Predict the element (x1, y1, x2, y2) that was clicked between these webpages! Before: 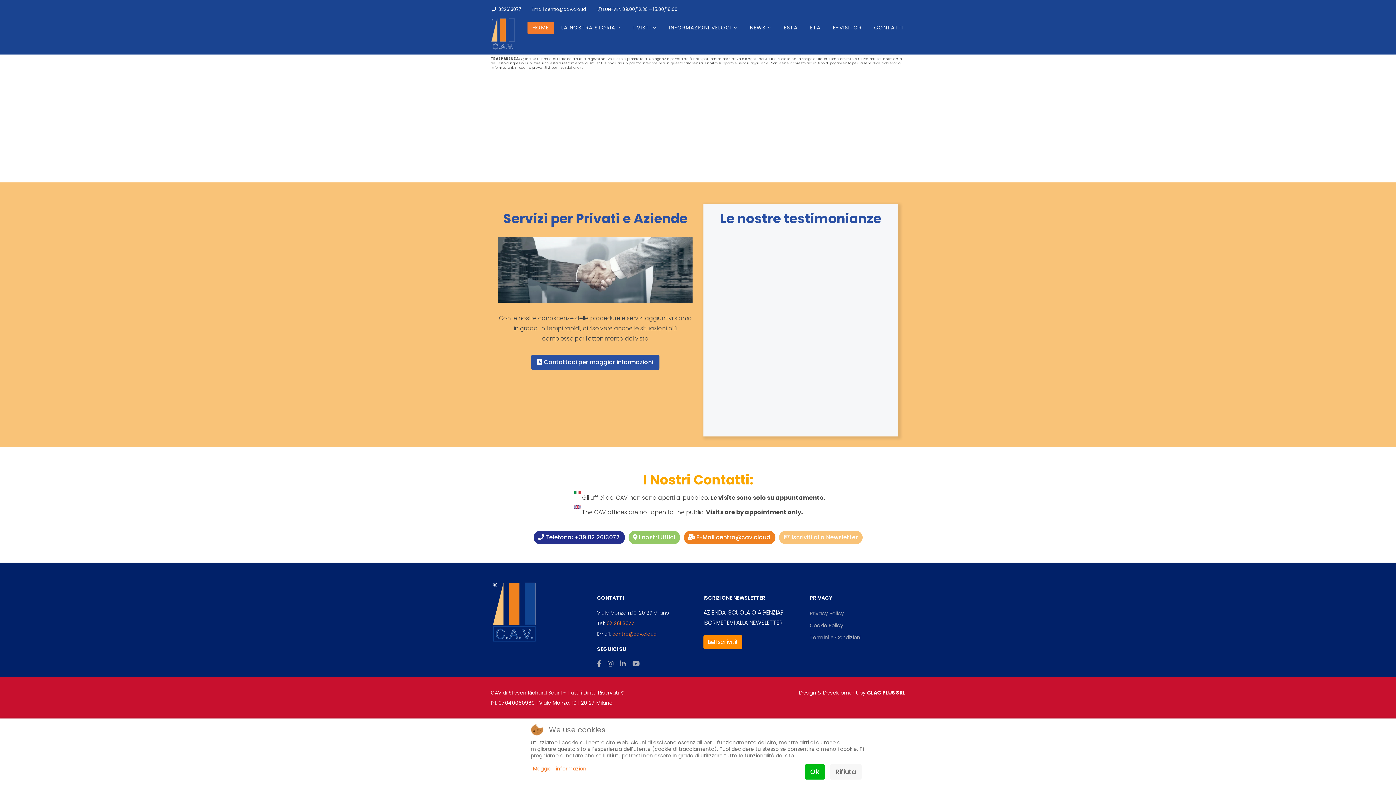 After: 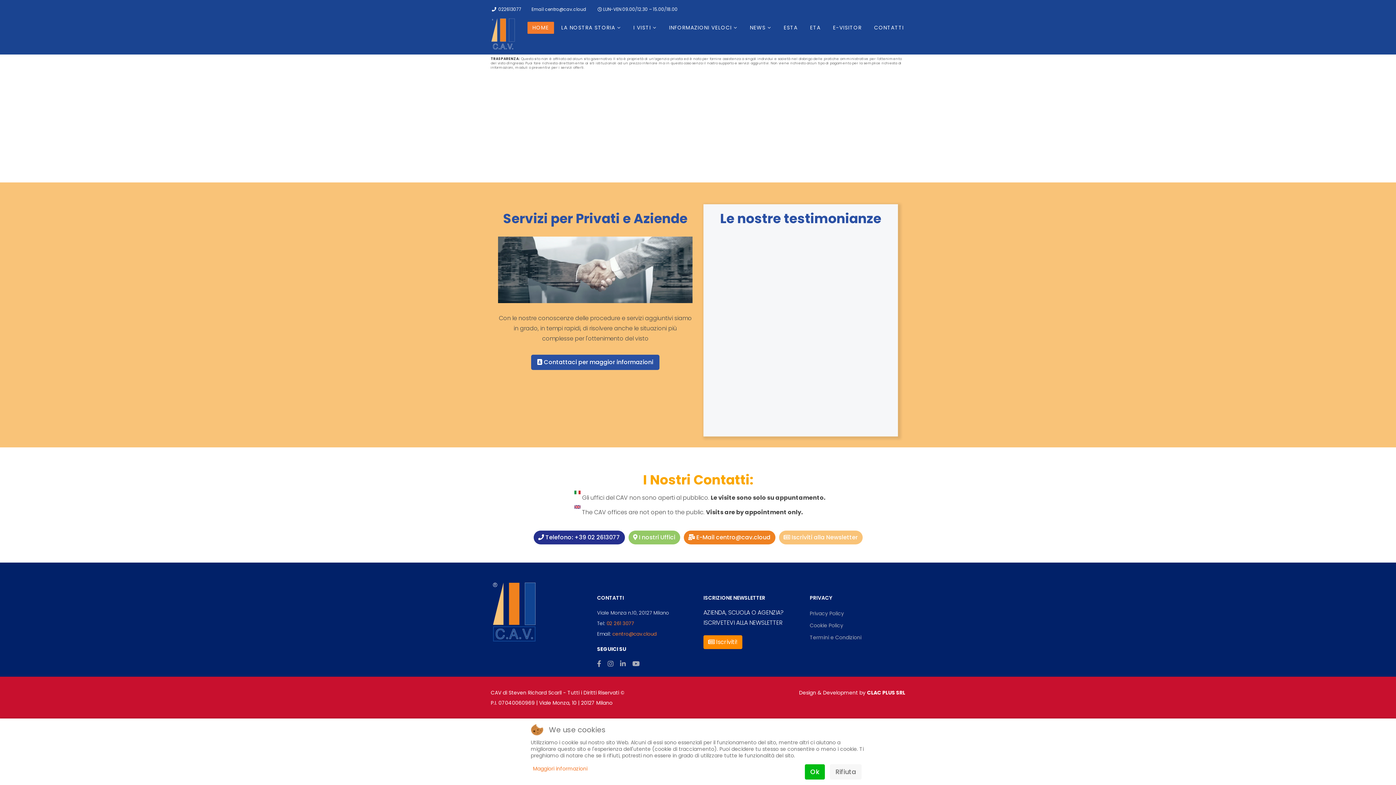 Action: bbox: (545, 6, 586, 12) label: centro@cav.cloud